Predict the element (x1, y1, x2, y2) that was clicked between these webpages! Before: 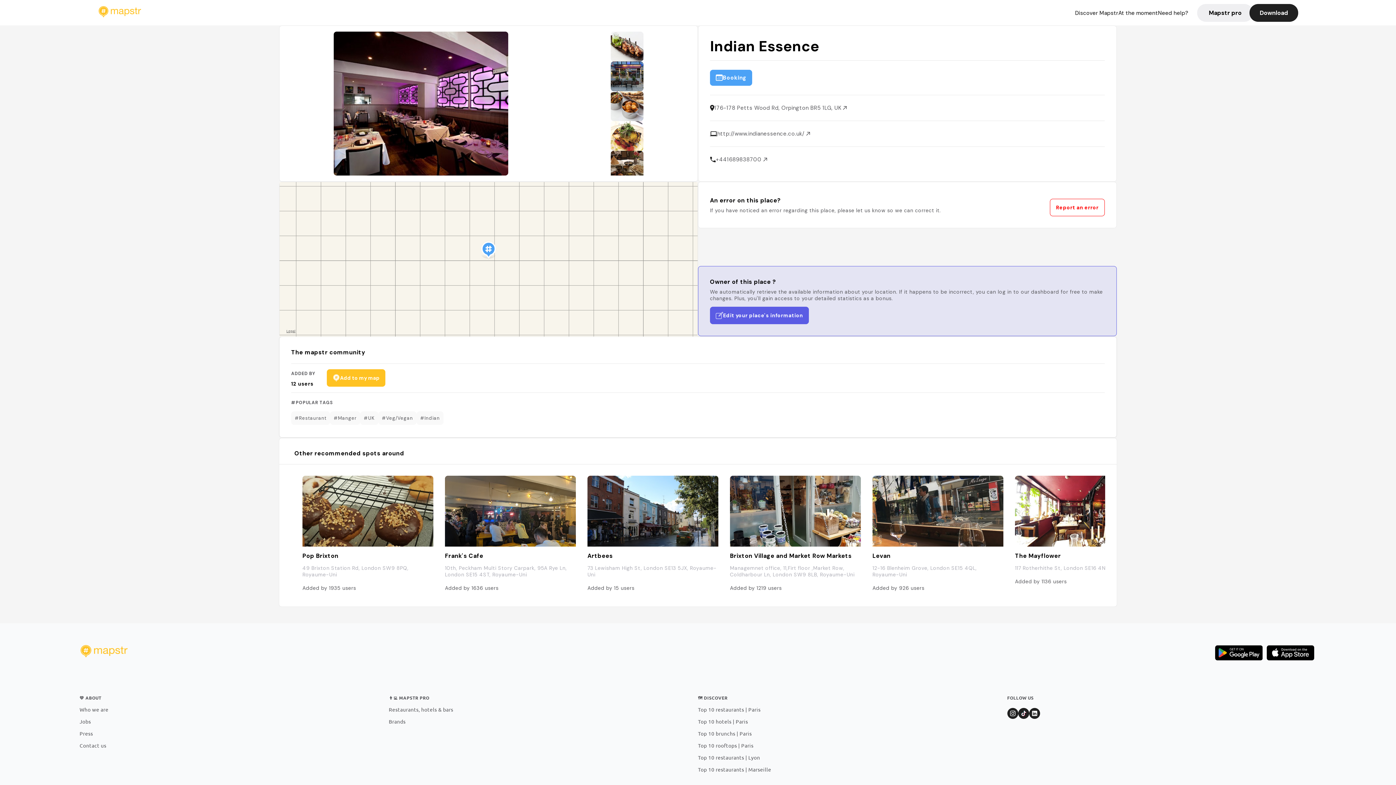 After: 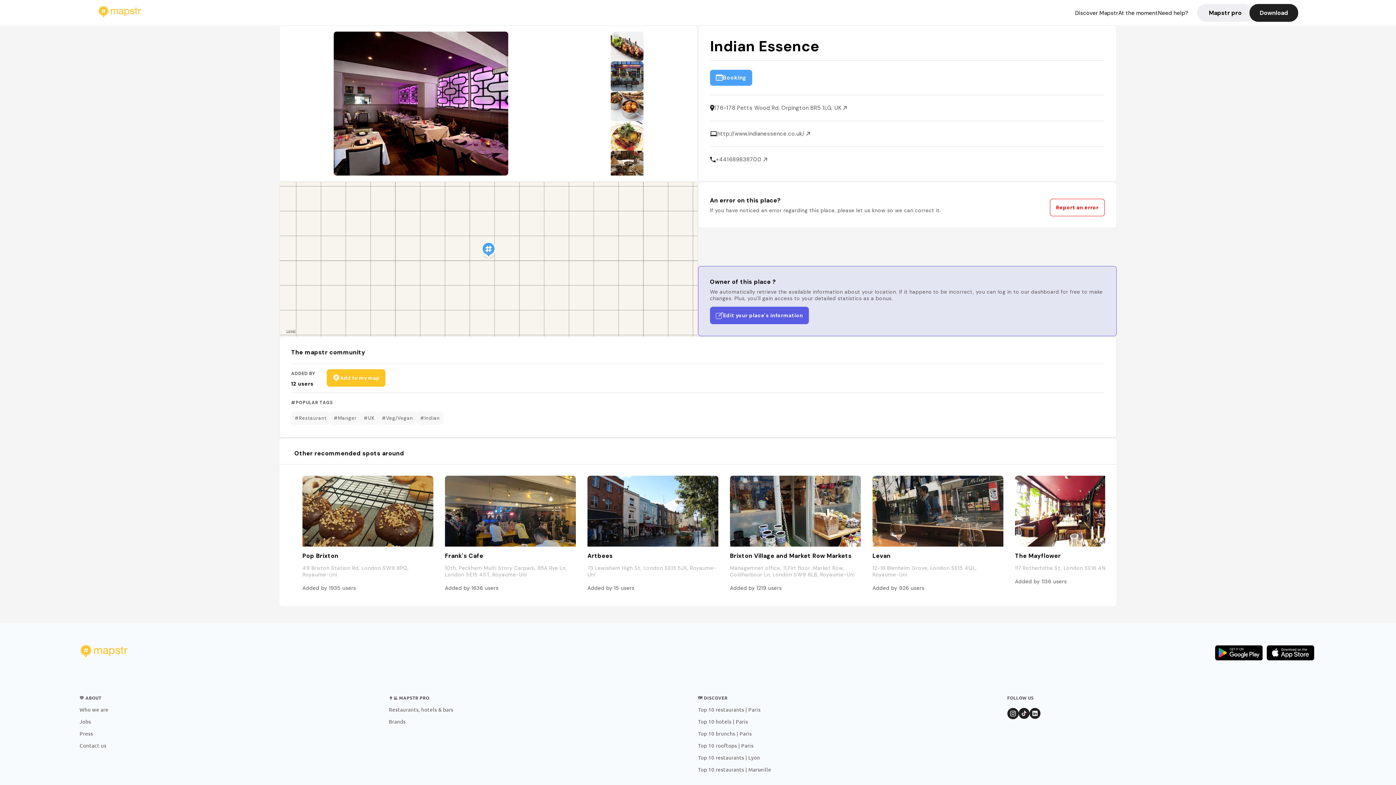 Action: bbox: (1007, 708, 1018, 720)